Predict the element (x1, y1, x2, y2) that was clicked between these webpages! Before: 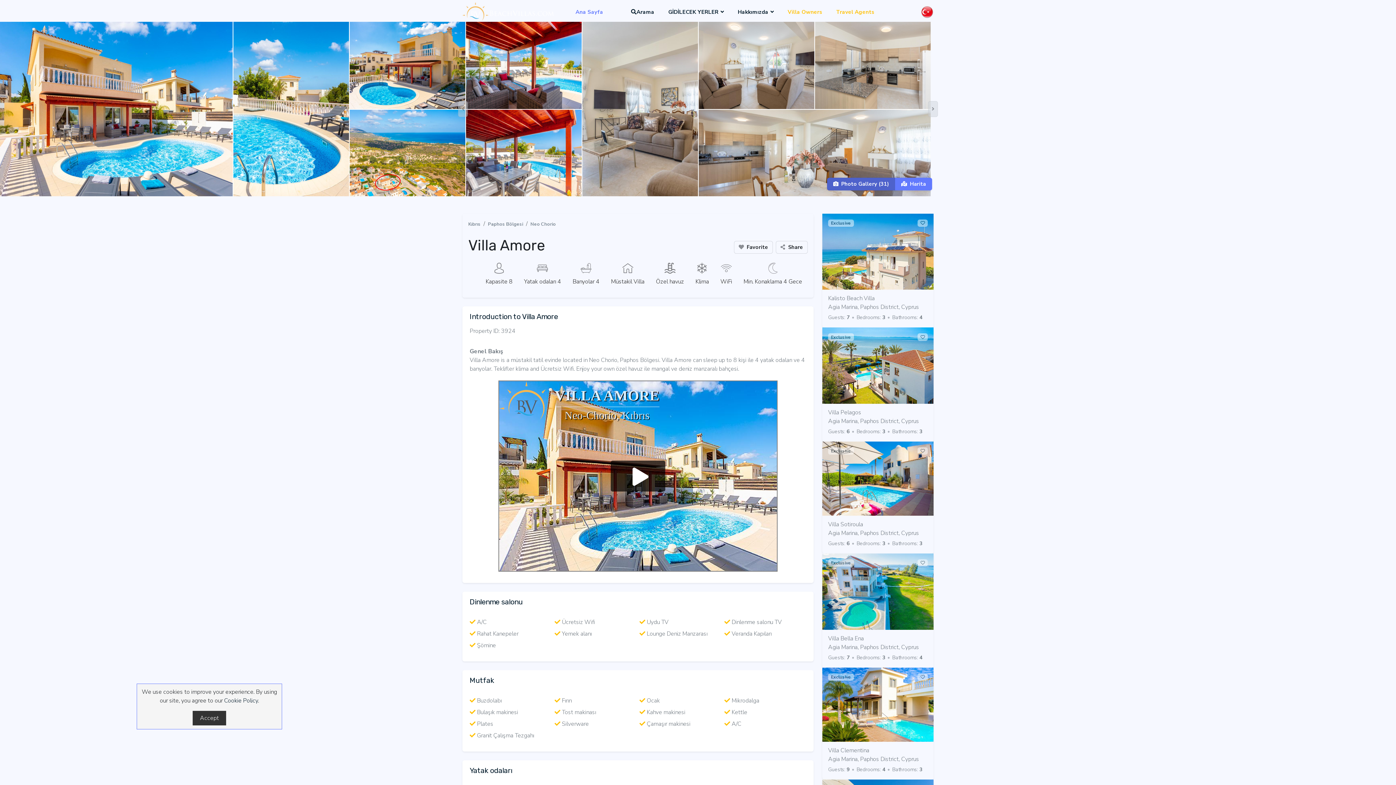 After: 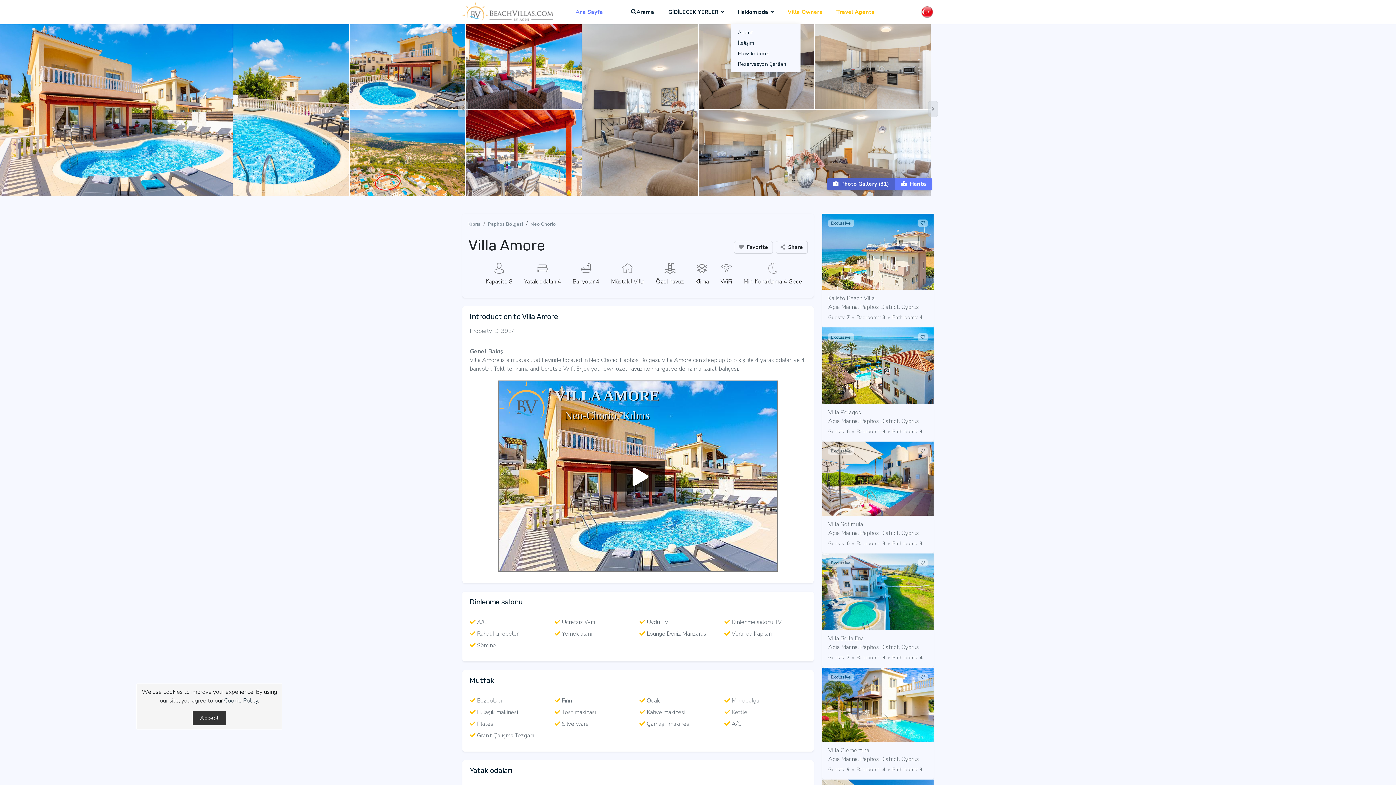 Action: label: Hakkımızda bbox: (731, 0, 780, 24)